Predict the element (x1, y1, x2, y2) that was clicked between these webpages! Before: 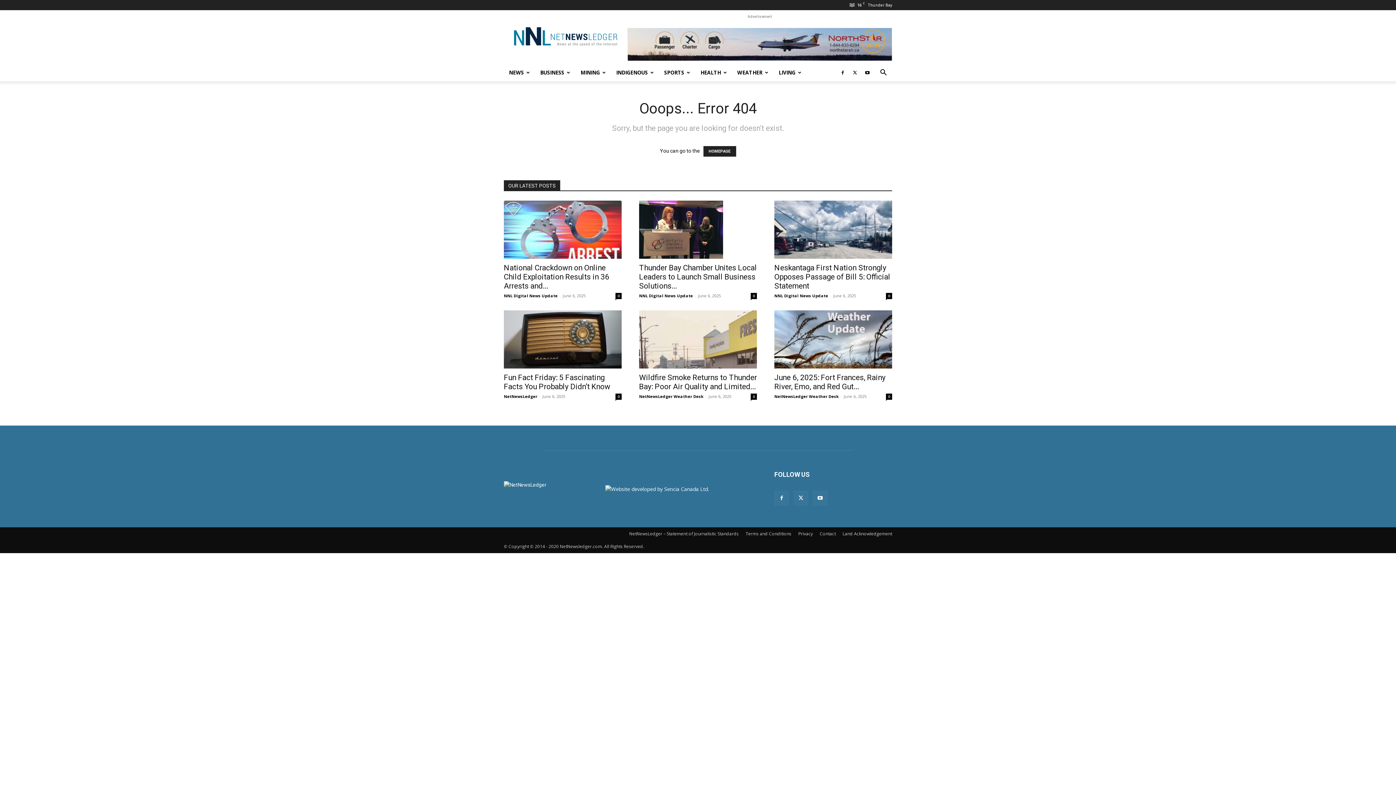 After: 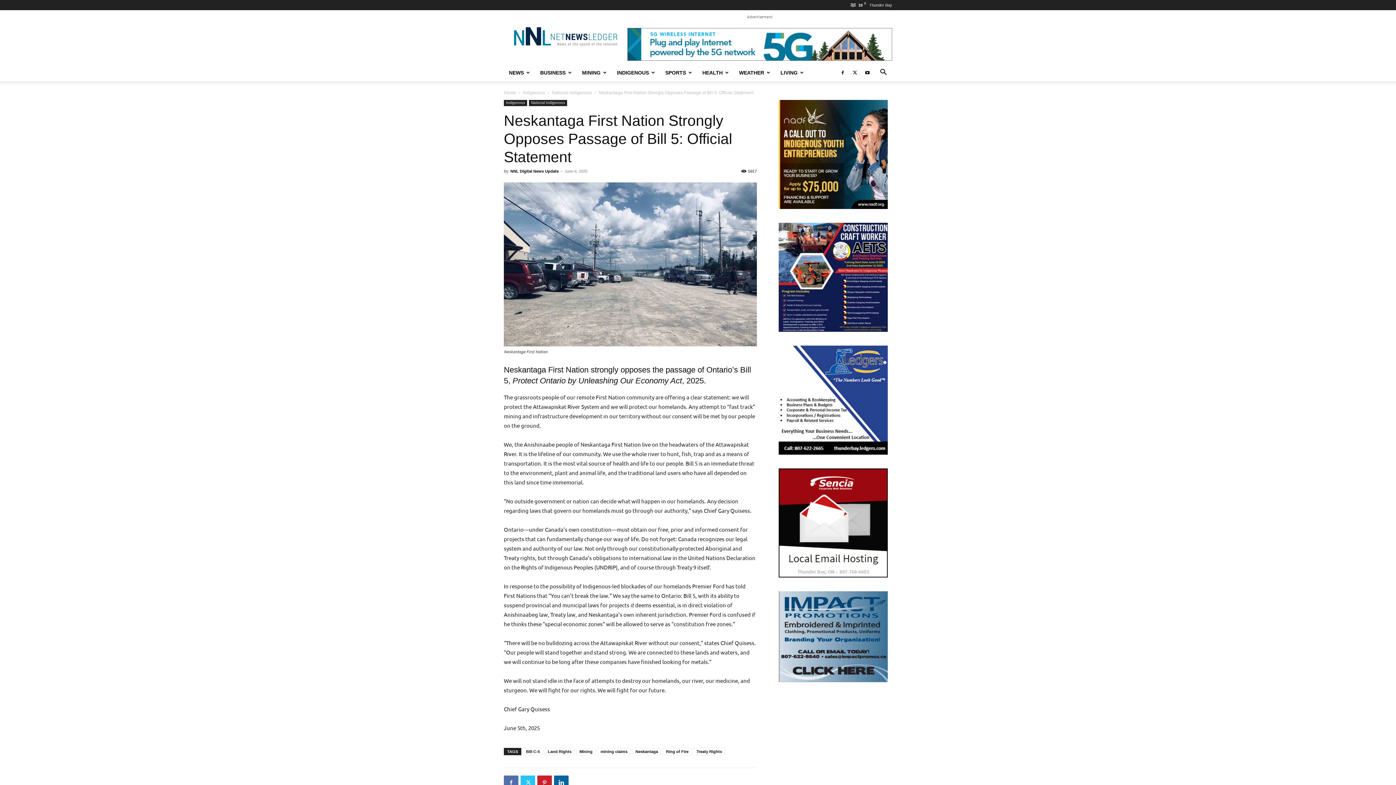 Action: bbox: (774, 200, 892, 258)